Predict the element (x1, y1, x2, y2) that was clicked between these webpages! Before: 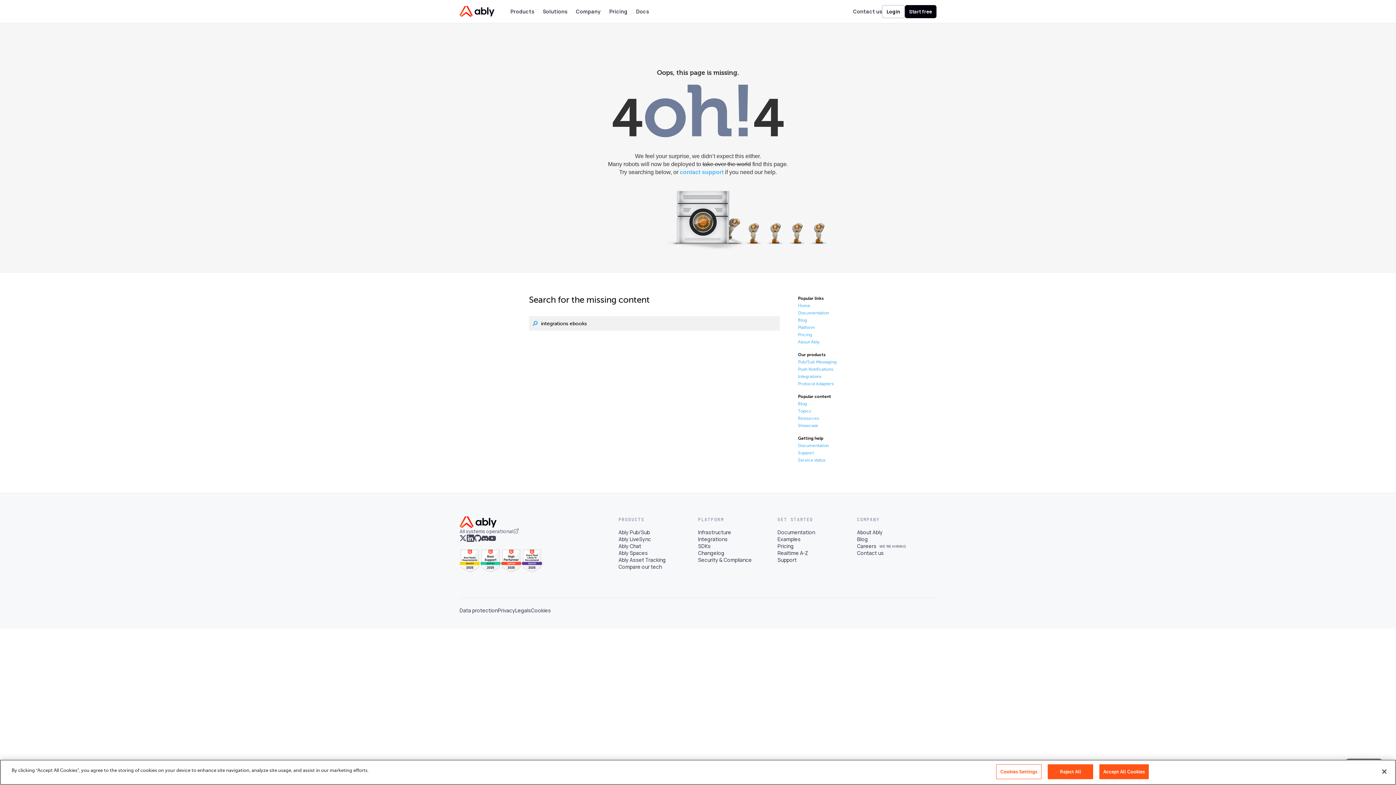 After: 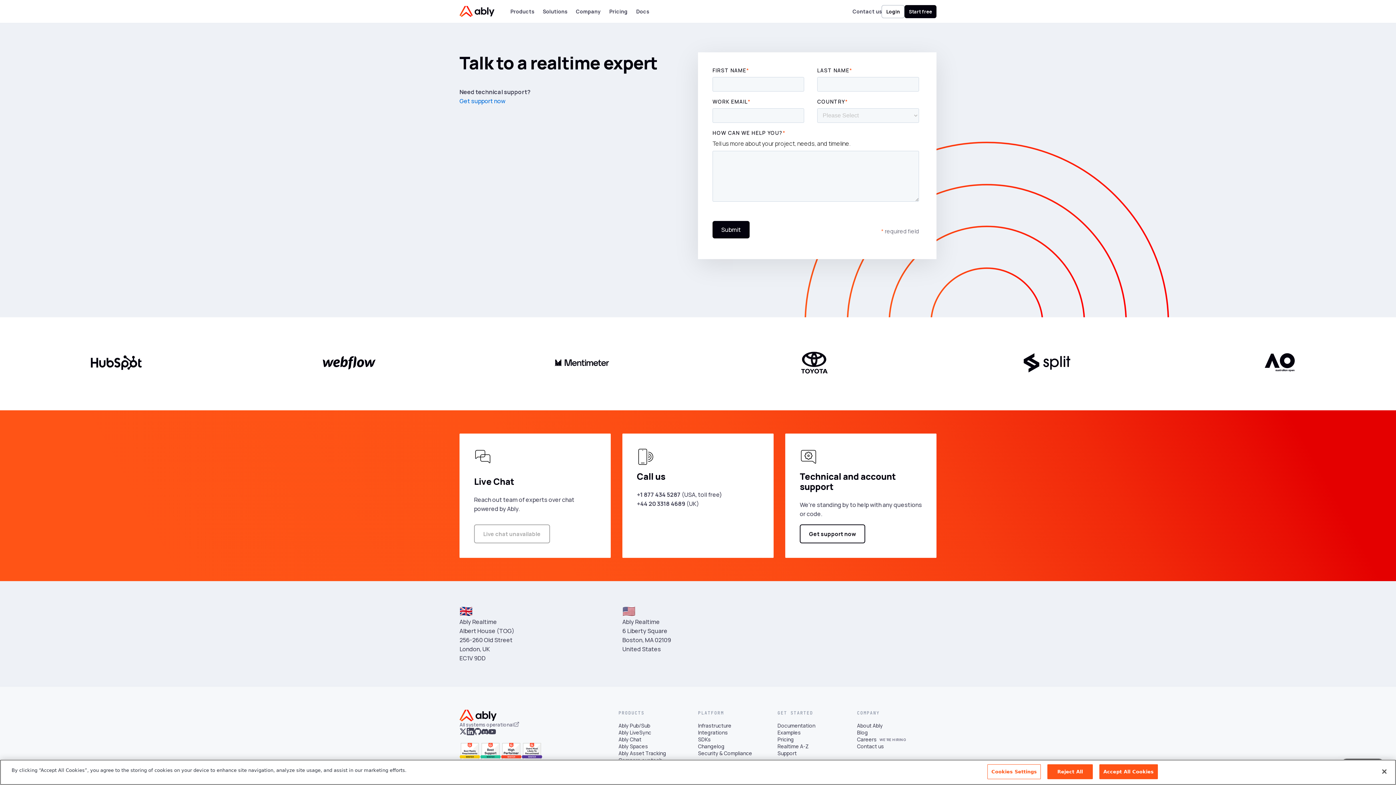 Action: label: Contact us bbox: (853, 2, 882, 20)